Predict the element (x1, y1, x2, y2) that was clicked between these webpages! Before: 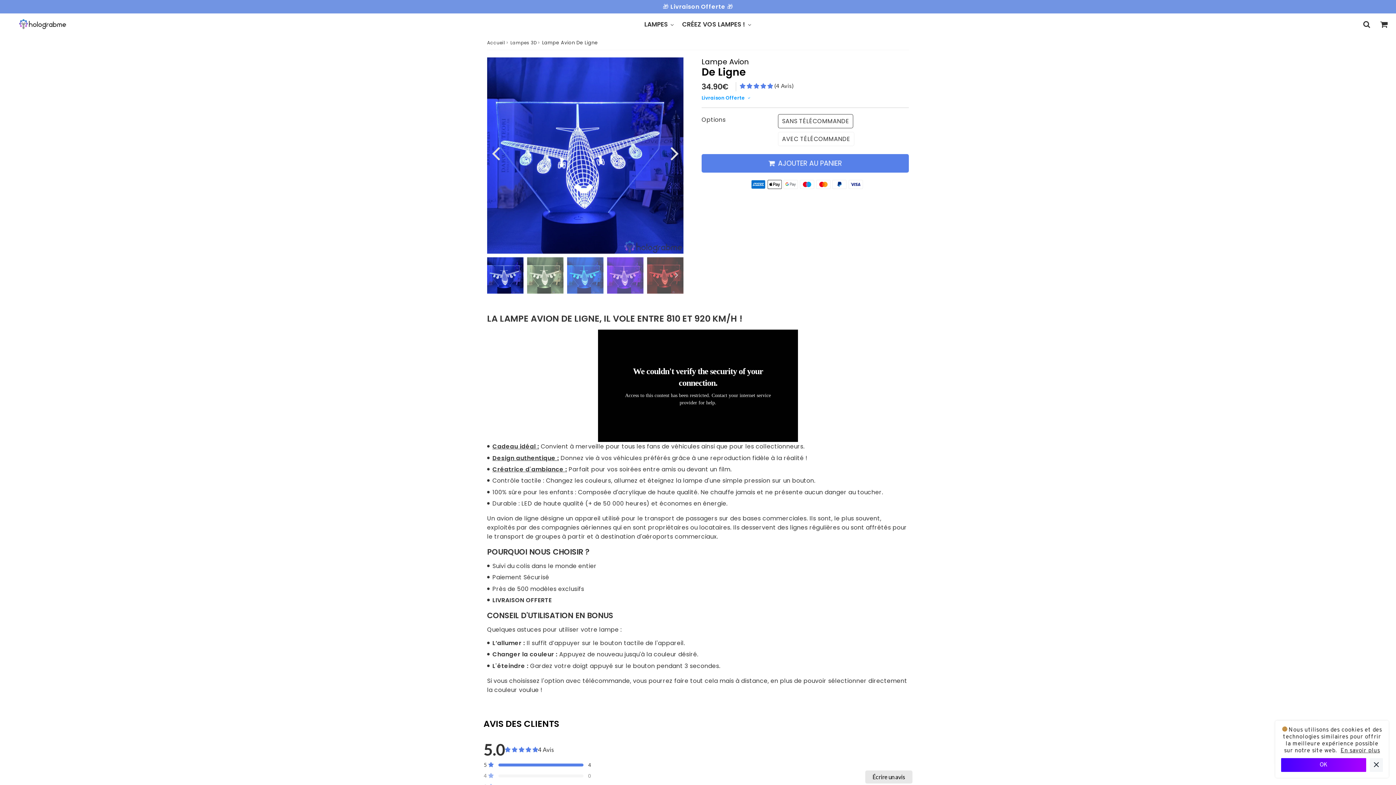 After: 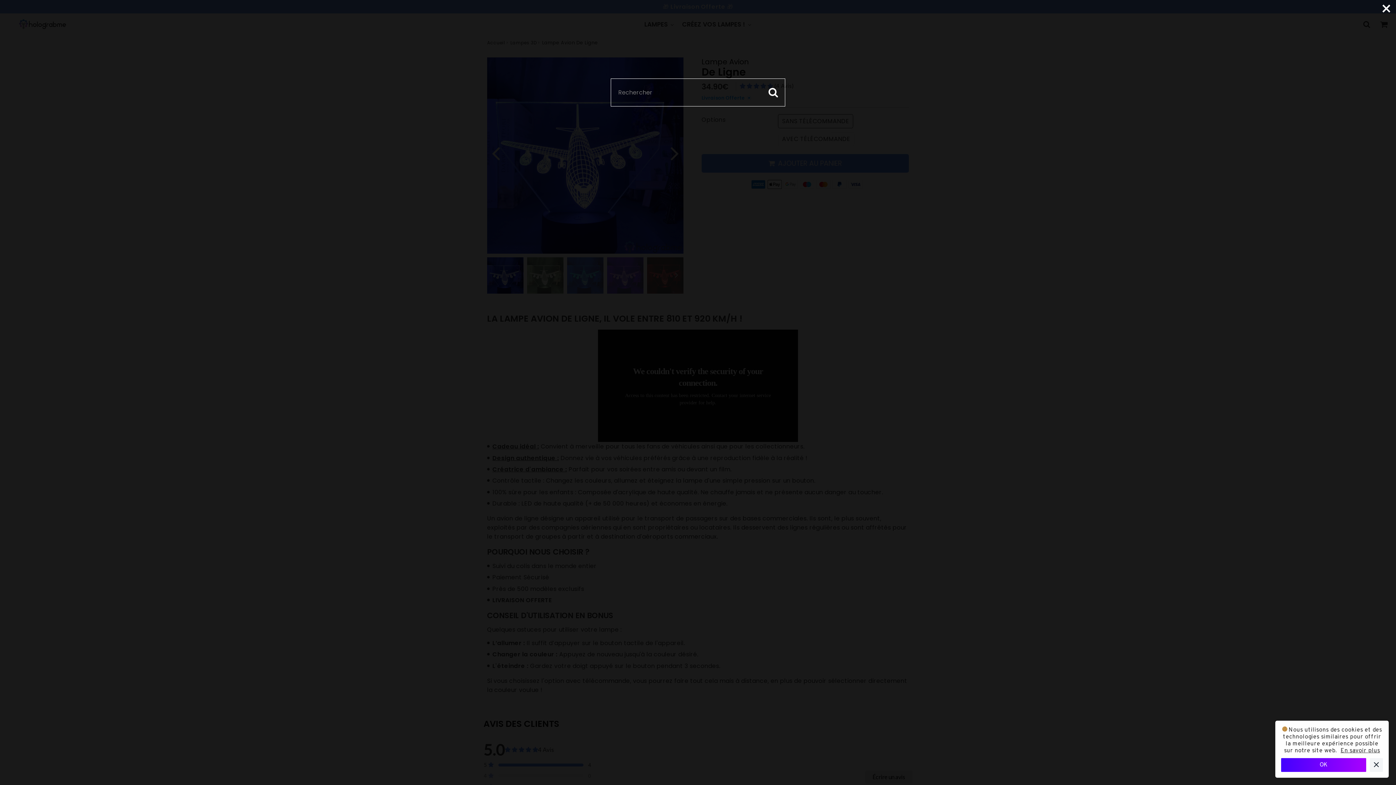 Action: bbox: (1358, 16, 1375, 31) label: Search